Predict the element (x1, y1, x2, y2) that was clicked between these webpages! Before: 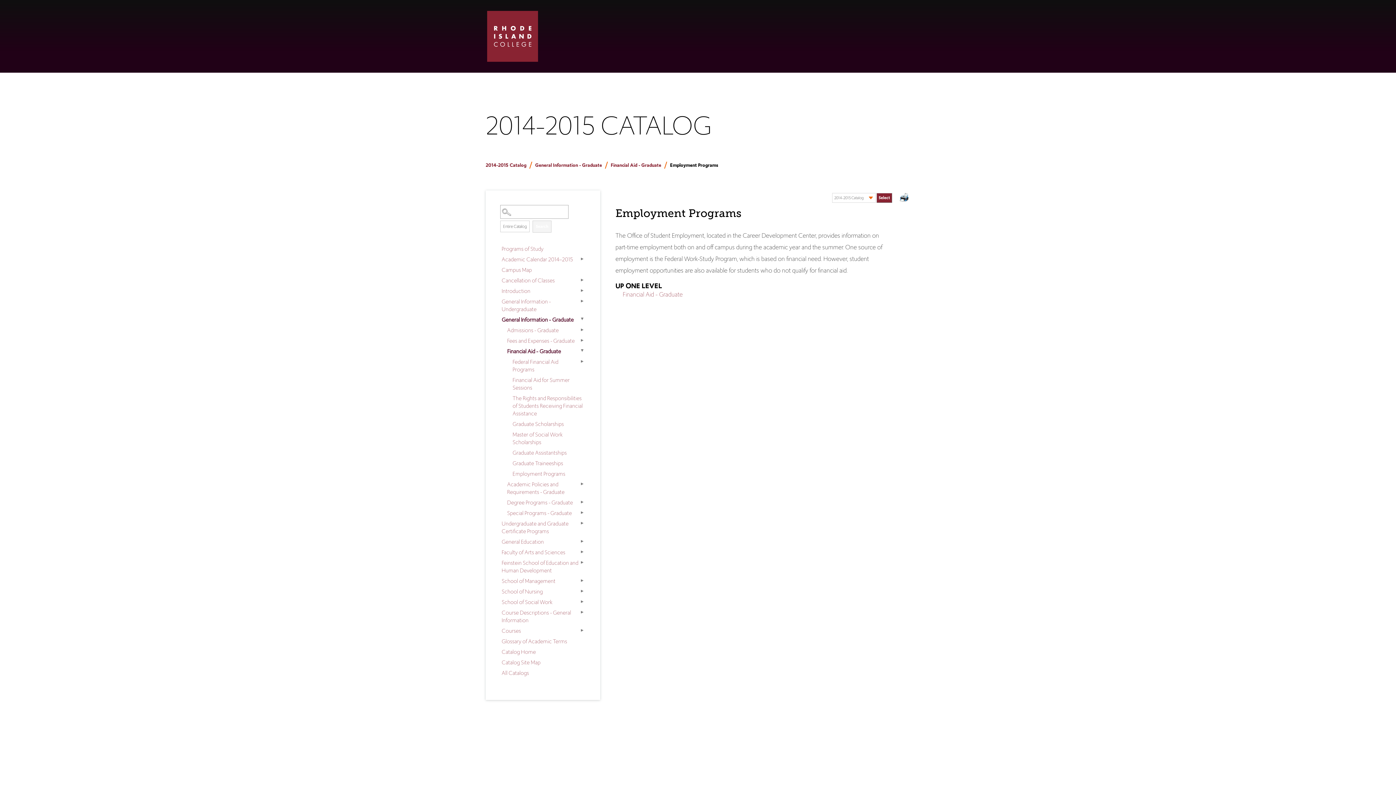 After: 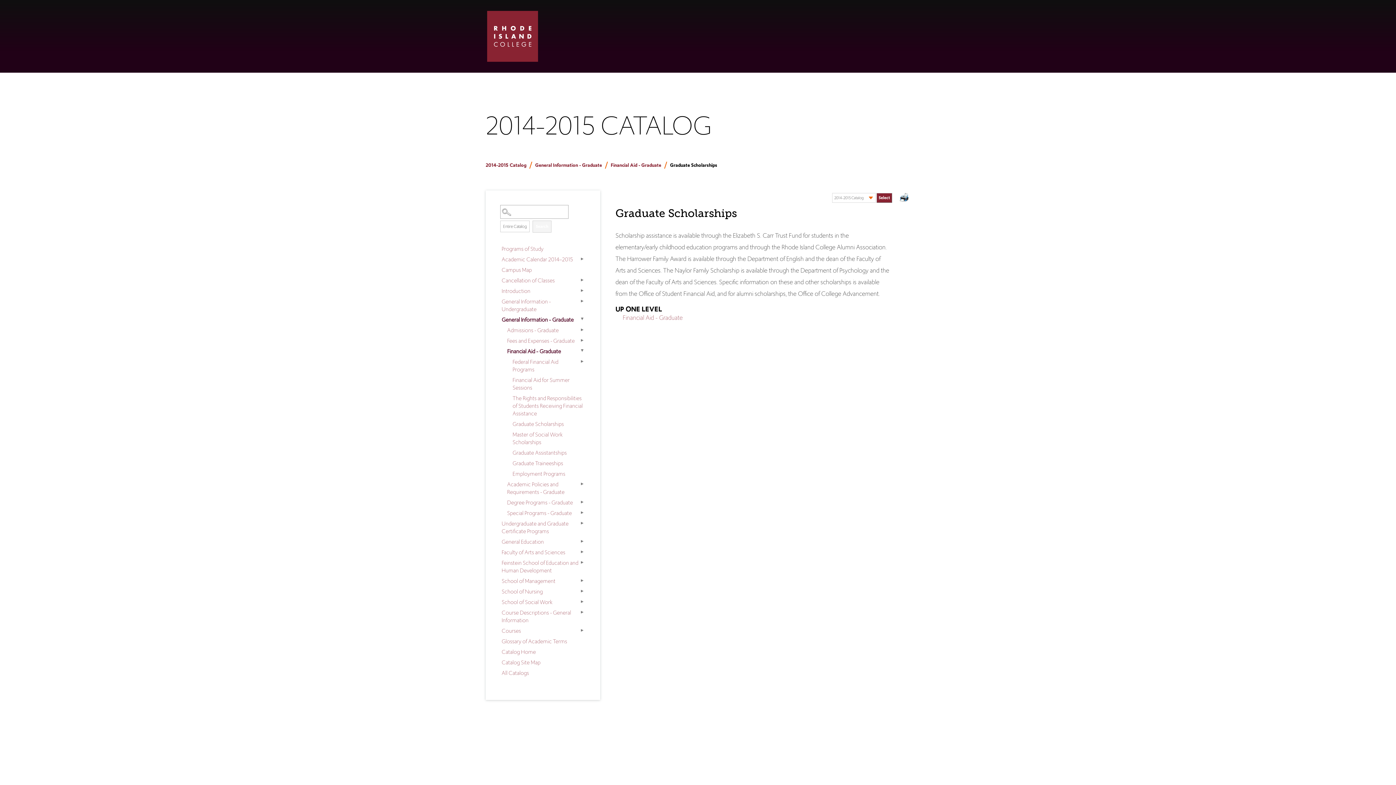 Action: bbox: (511, 418, 585, 429) label: Graduate Scholarships